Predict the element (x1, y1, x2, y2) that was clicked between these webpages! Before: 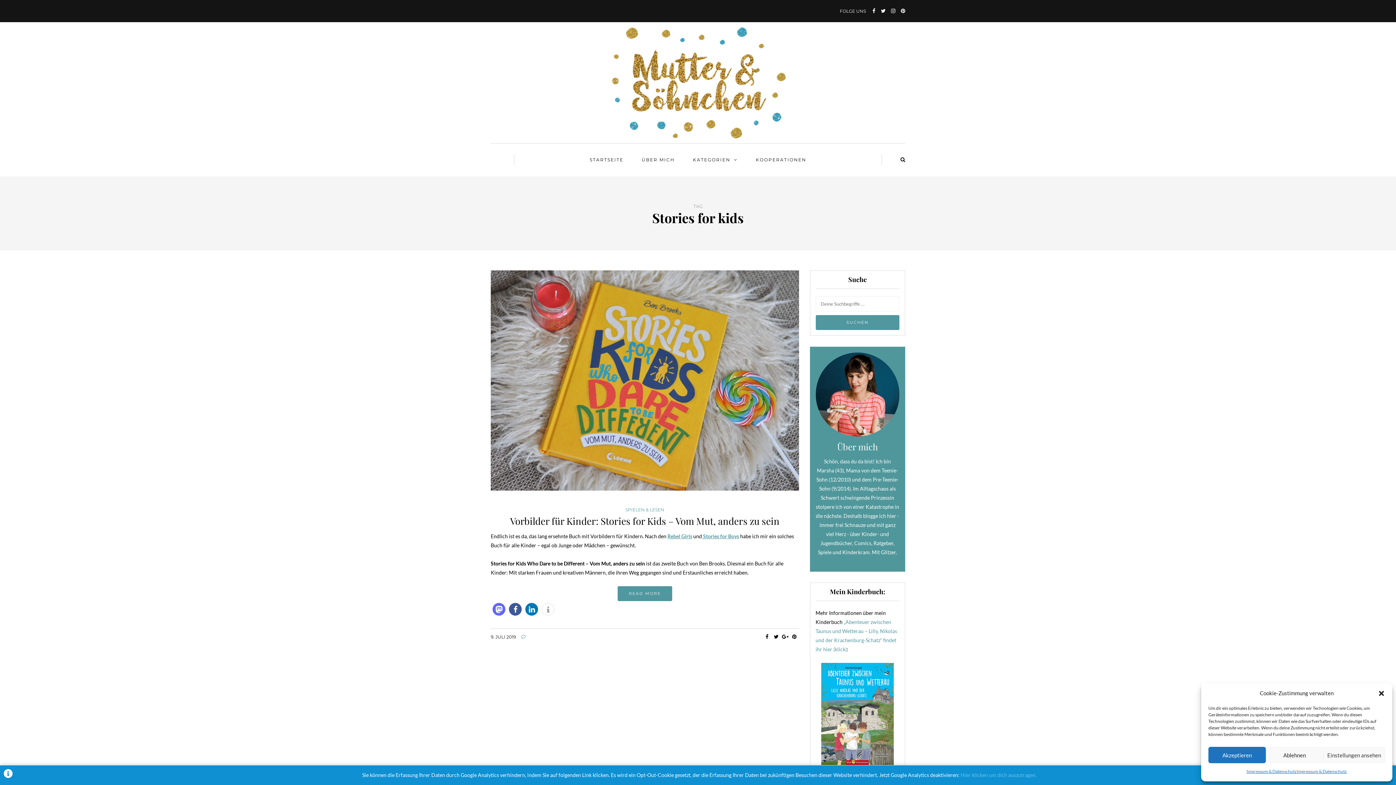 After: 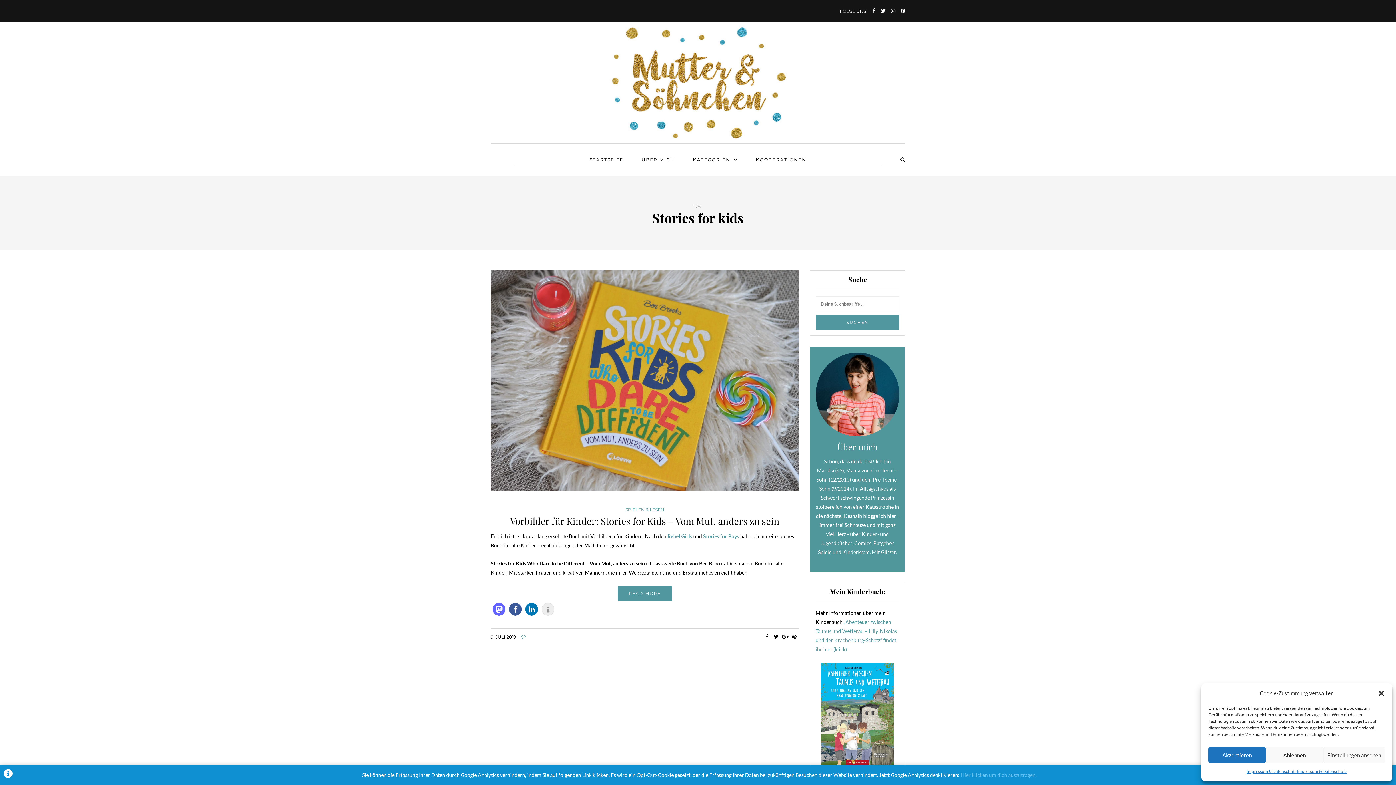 Action: label: Weitere Informationen bbox: (541, 603, 554, 615)